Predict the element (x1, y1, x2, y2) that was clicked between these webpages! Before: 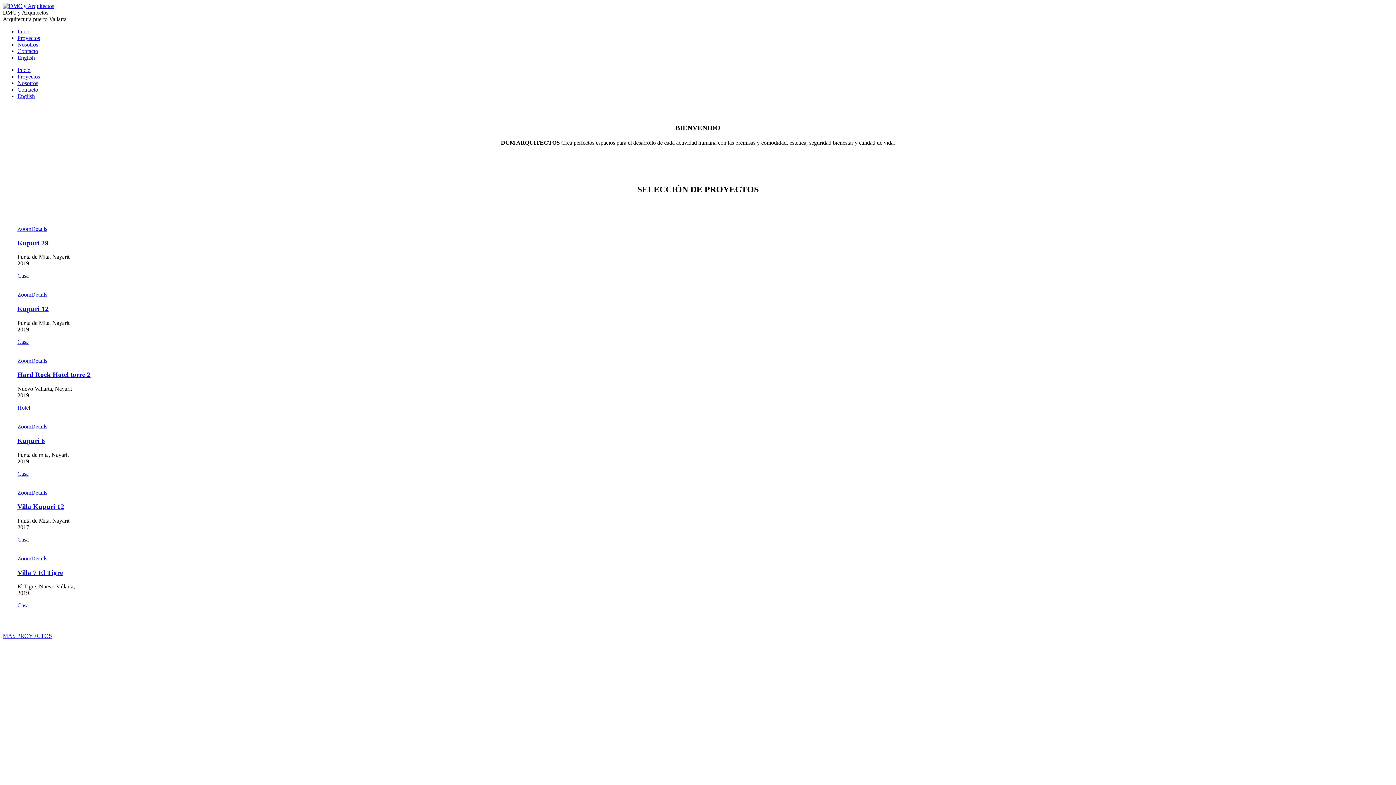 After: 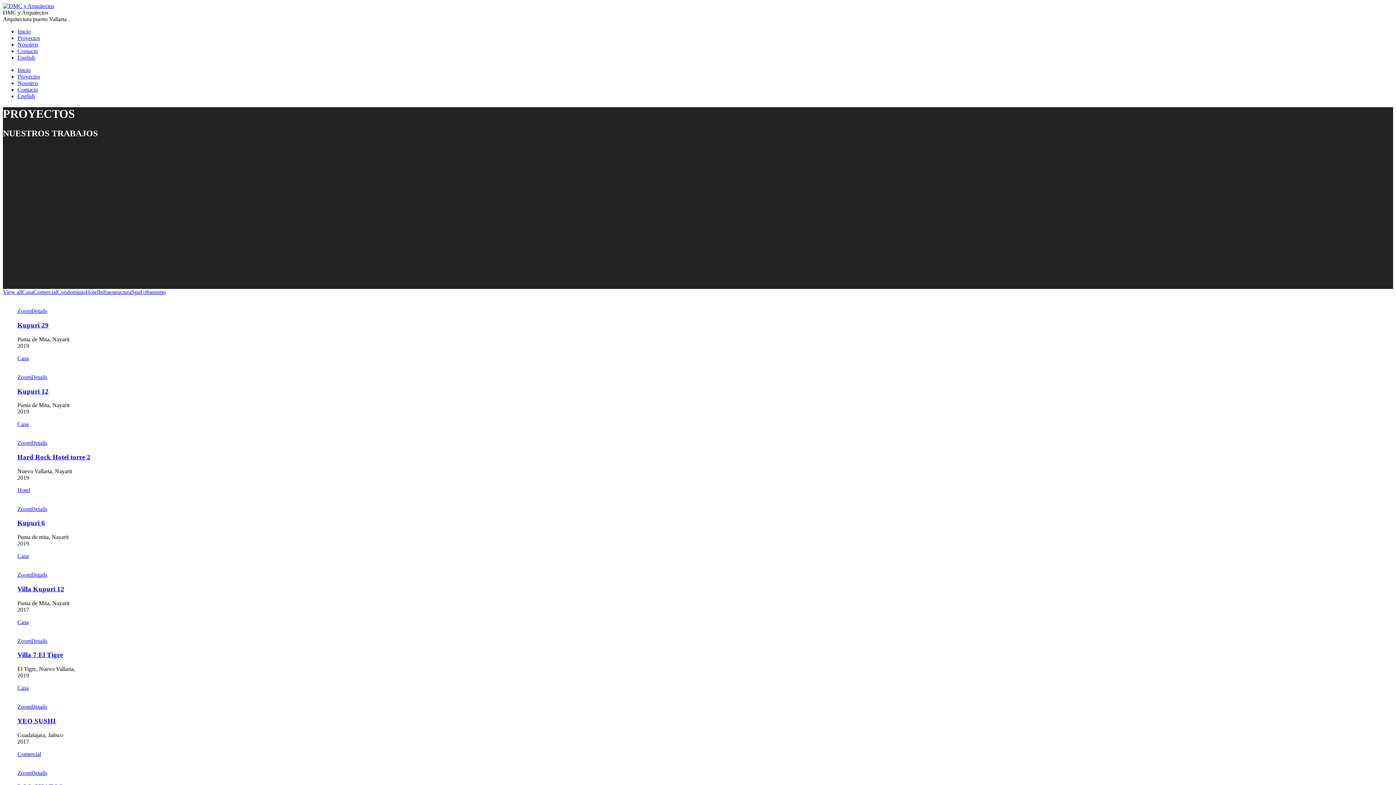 Action: label: MAS PROYECTOS bbox: (2, 633, 52, 639)